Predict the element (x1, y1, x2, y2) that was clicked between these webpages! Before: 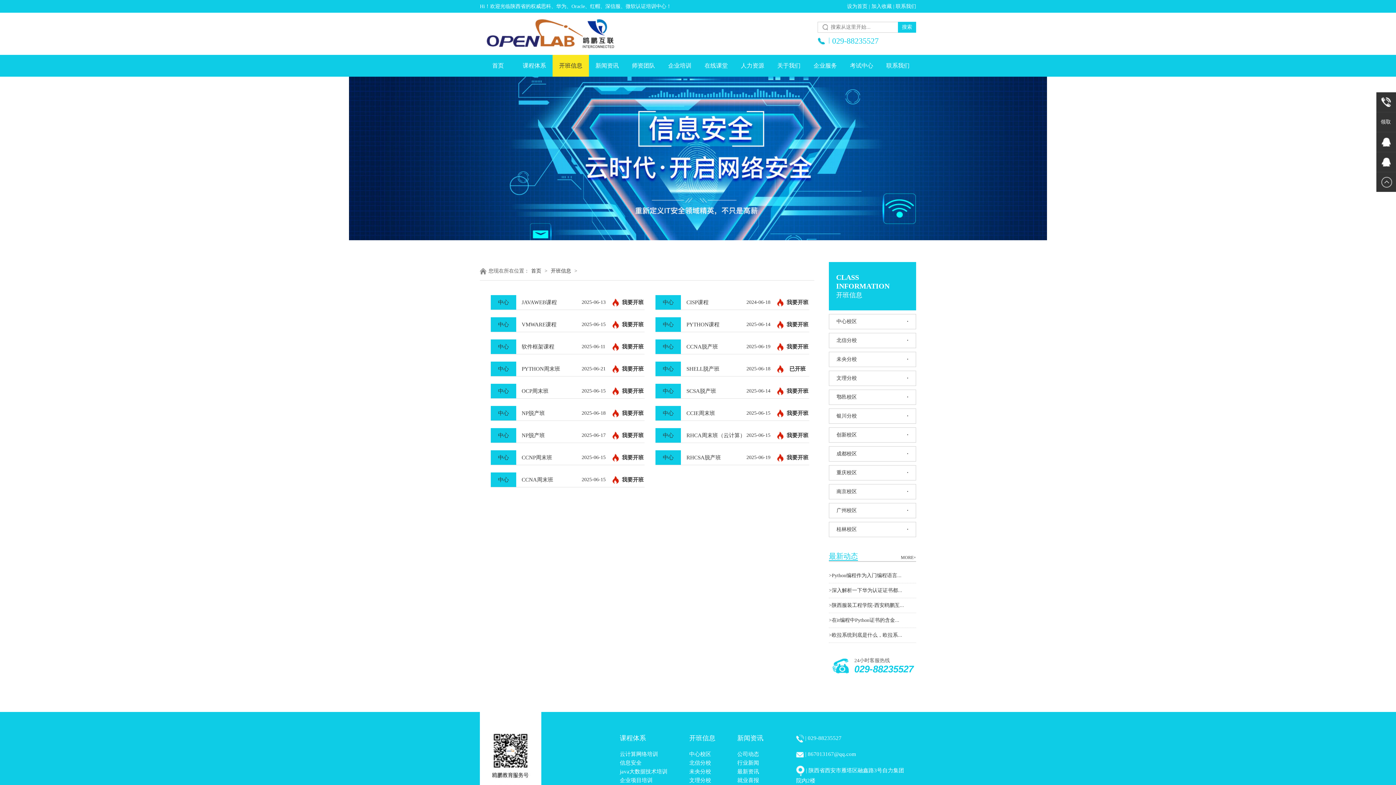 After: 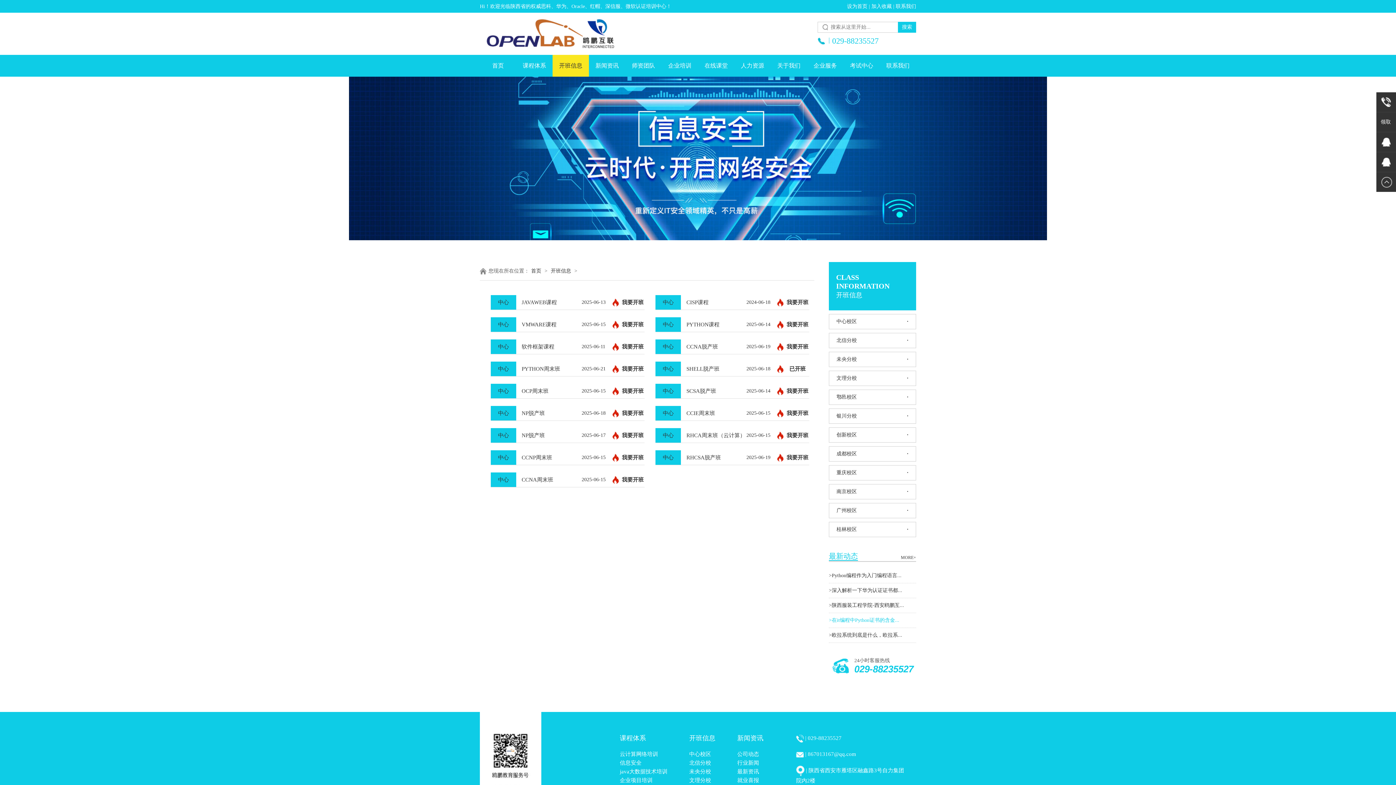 Action: label: >在it编程中Python证书的含金... bbox: (829, 617, 899, 623)